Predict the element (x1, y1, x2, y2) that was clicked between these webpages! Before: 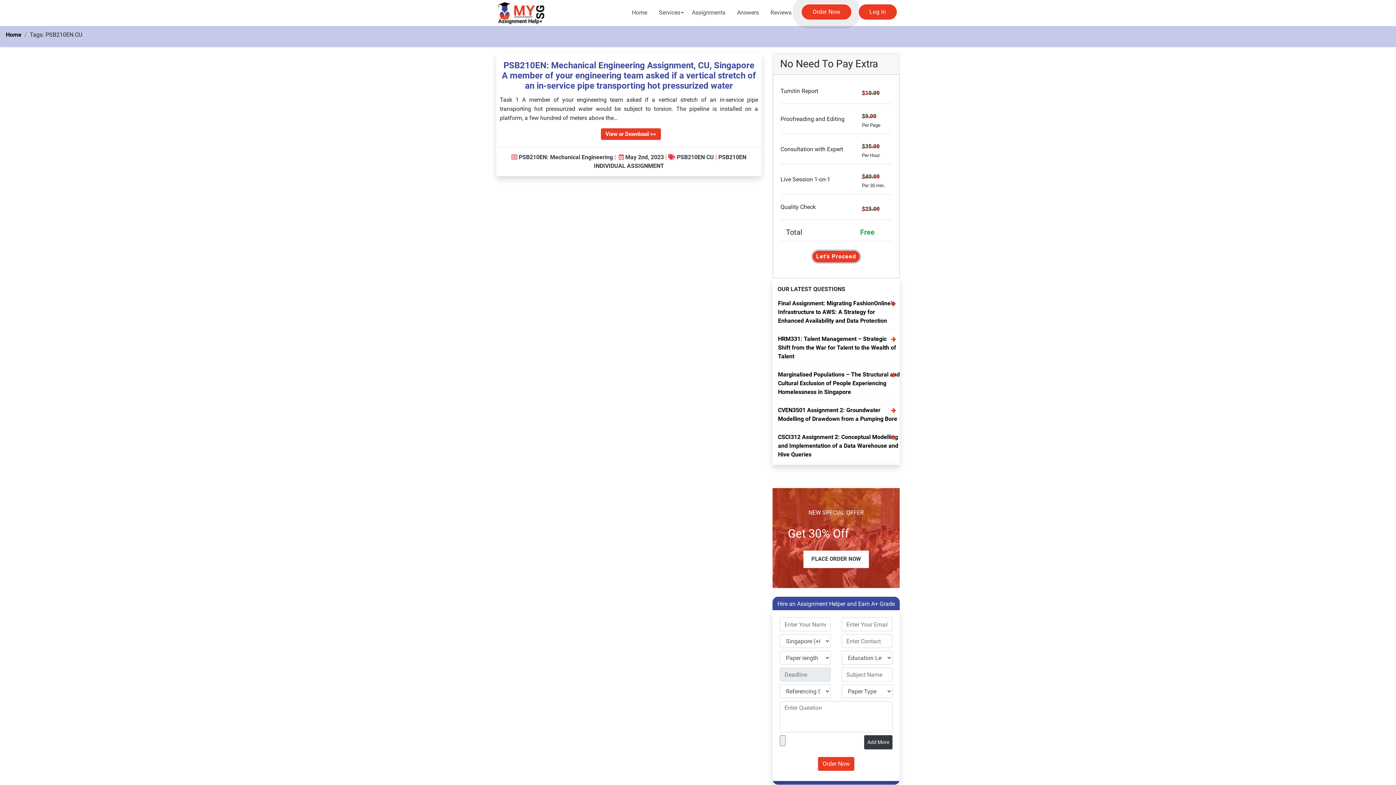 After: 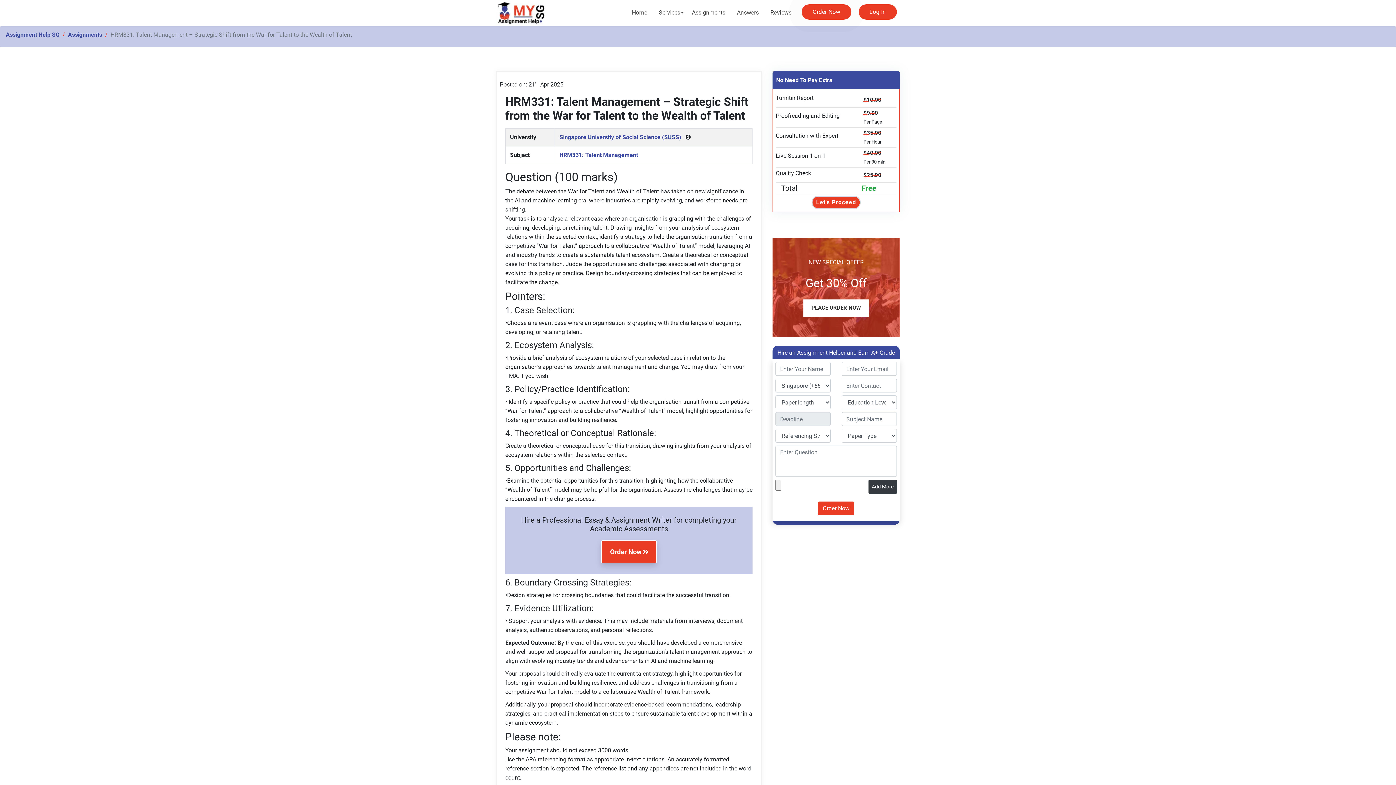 Action: label: HRM331: Talent Management – Strategic Shift from the War for Talent to the Wealth of Talent bbox: (778, 335, 896, 360)